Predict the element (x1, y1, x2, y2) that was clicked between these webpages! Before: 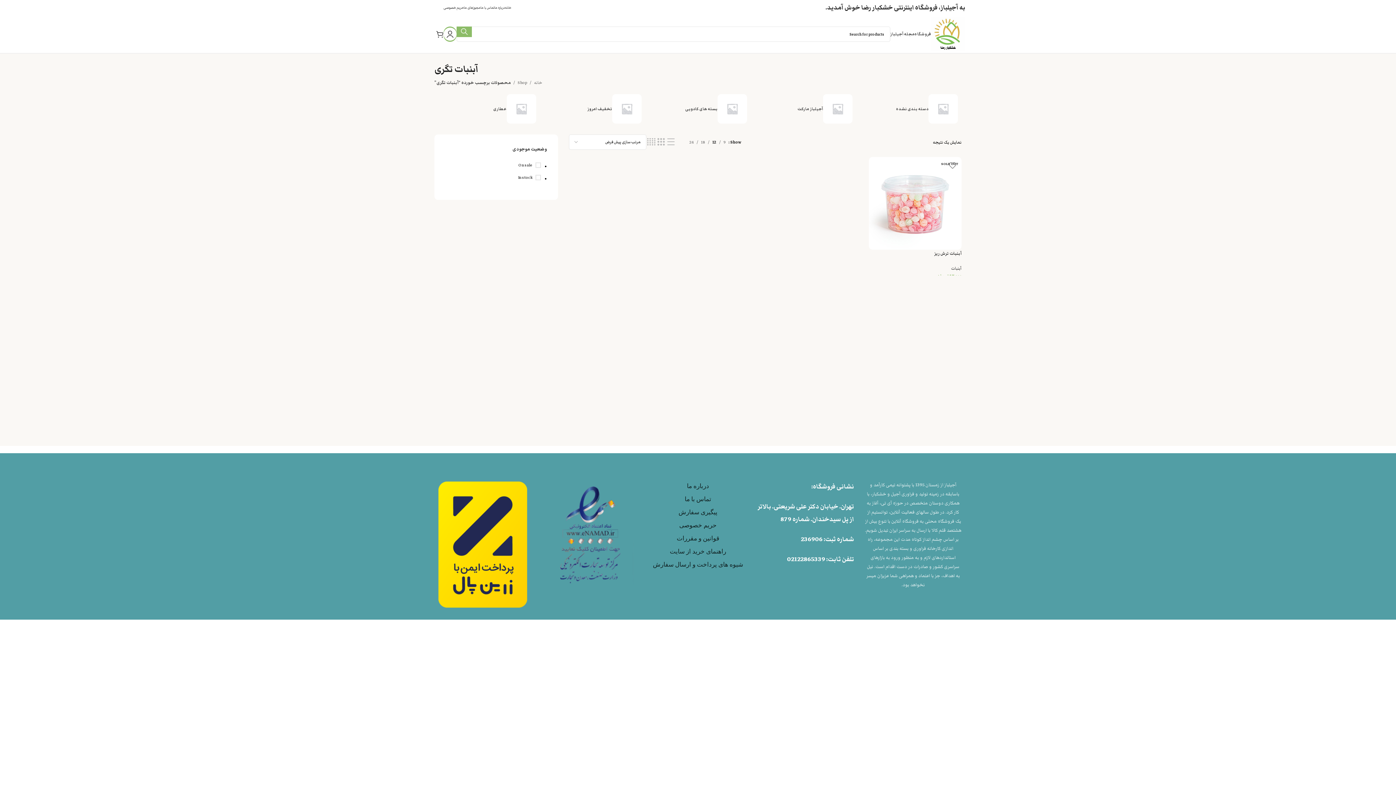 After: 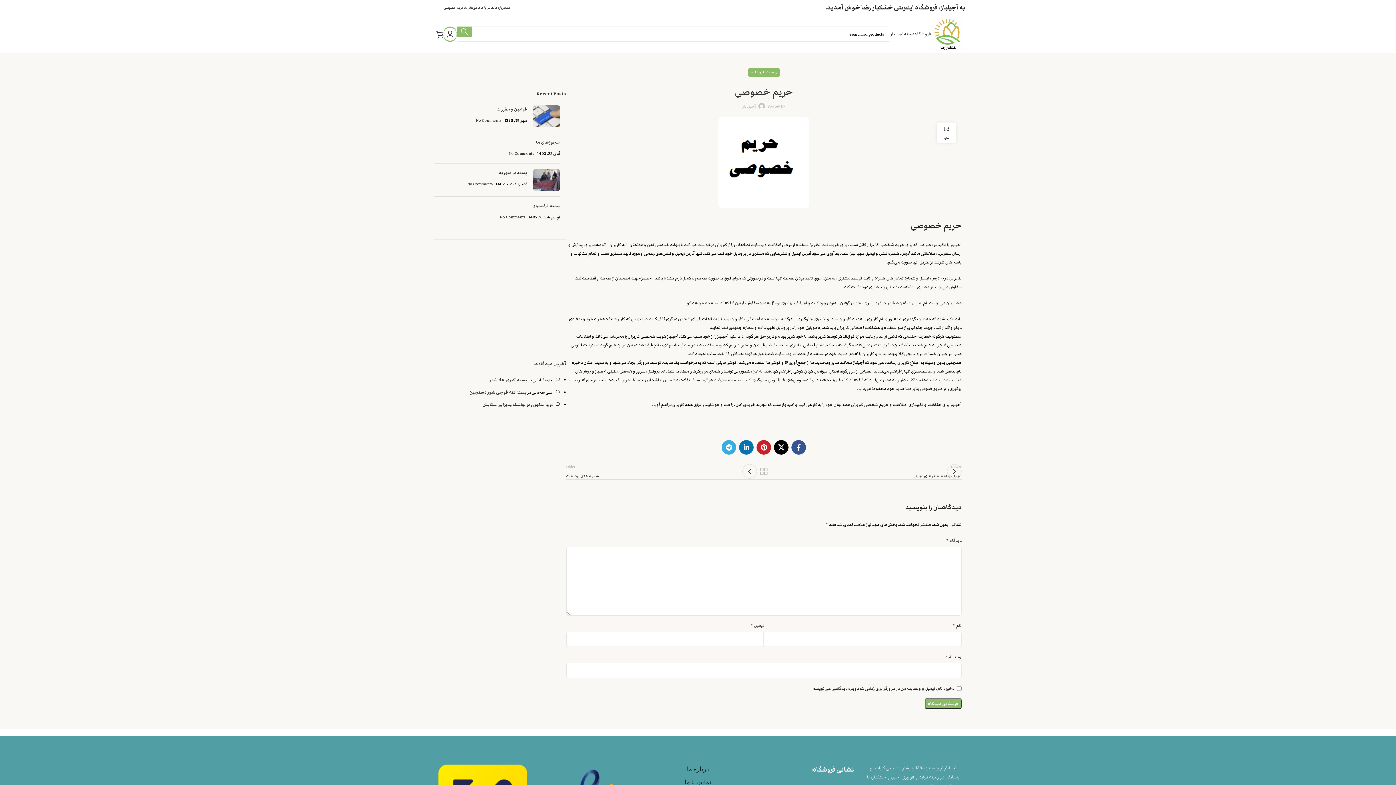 Action: label: حریم خصوصی bbox: (443, 0, 464, 14)